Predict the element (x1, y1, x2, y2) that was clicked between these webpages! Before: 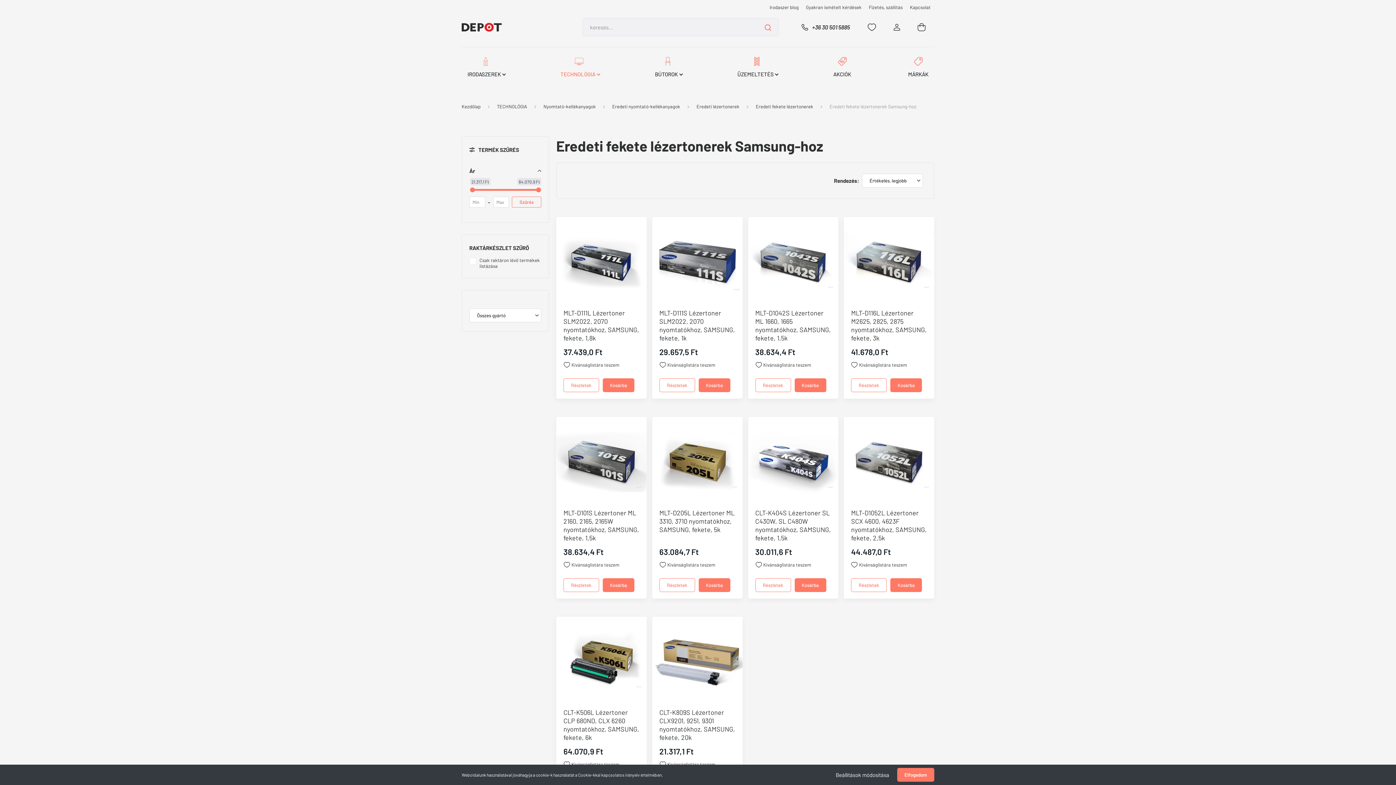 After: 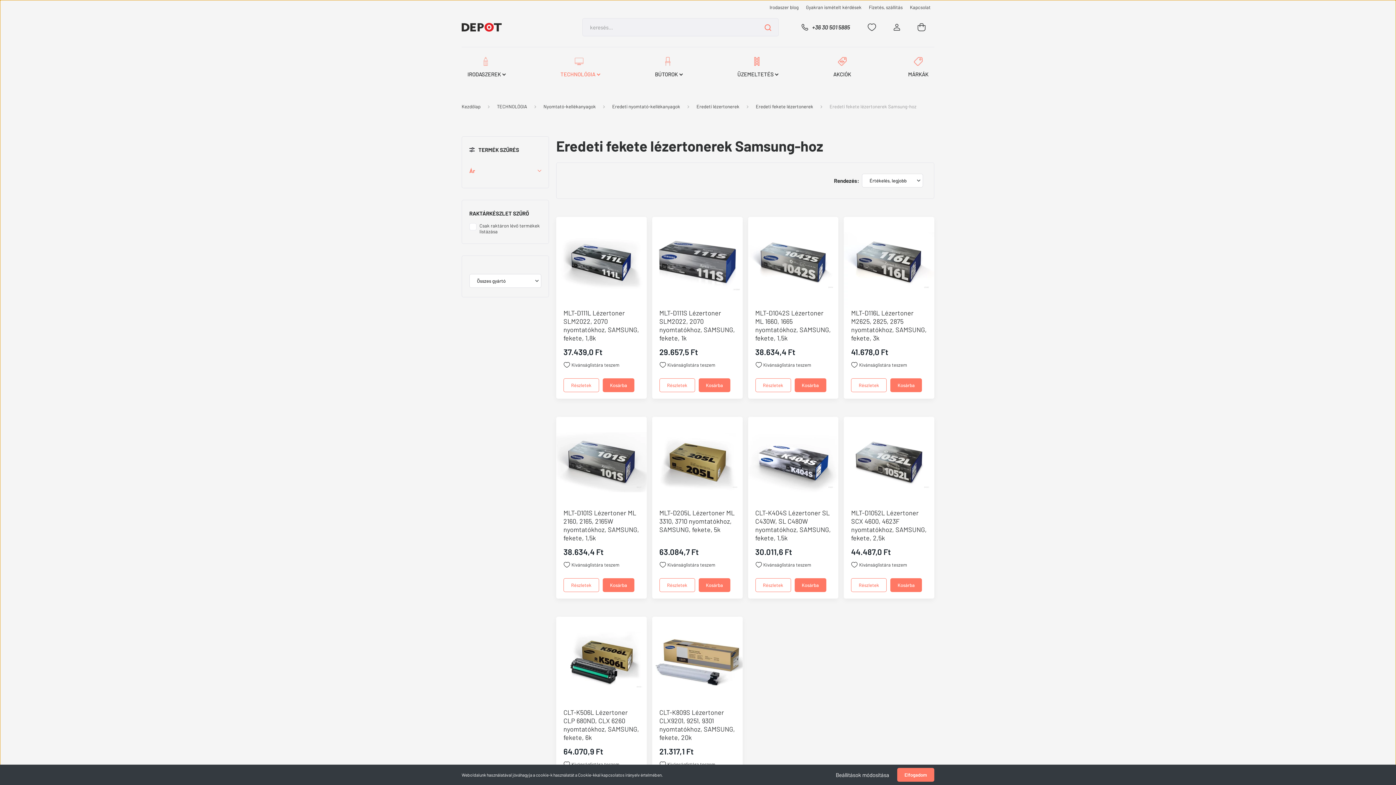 Action: label: Ár bbox: (469, 162, 541, 178)